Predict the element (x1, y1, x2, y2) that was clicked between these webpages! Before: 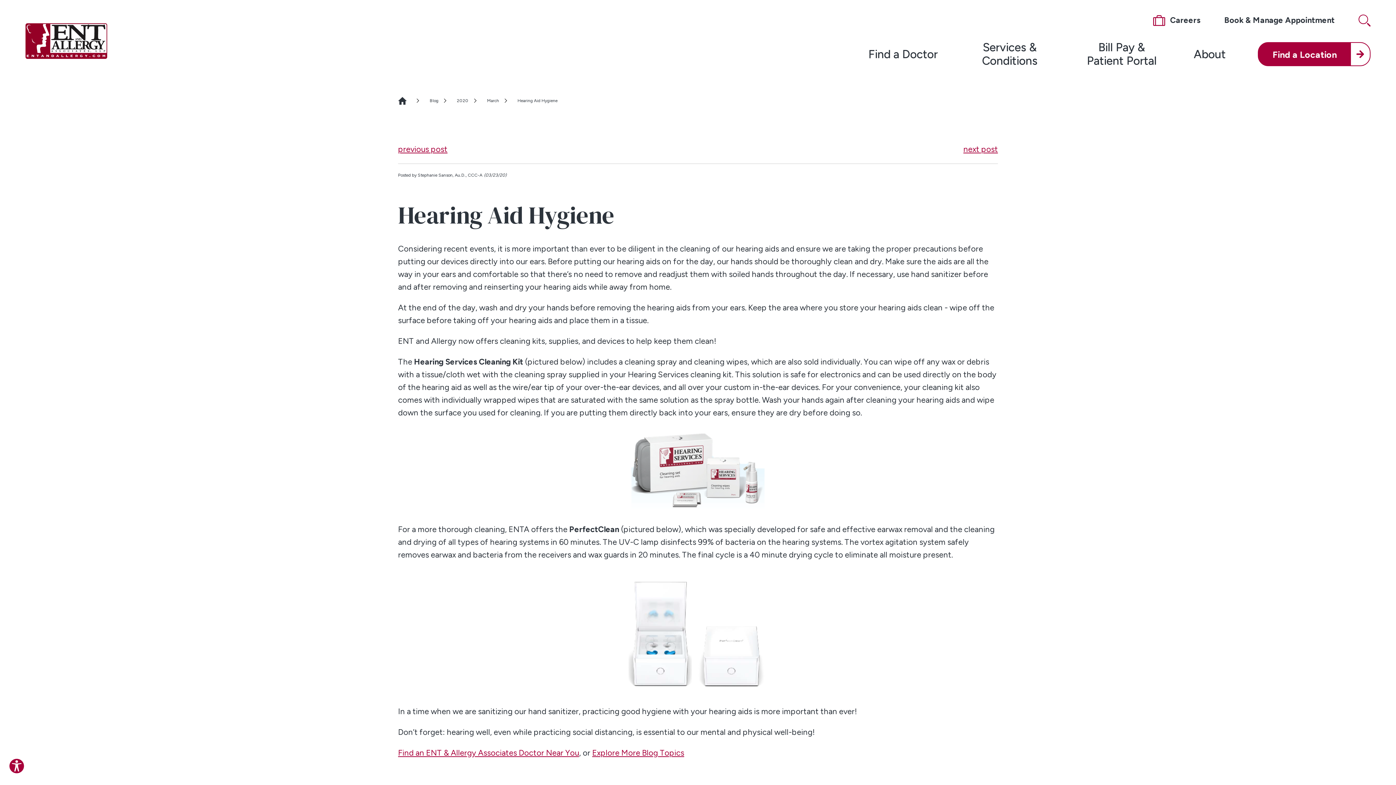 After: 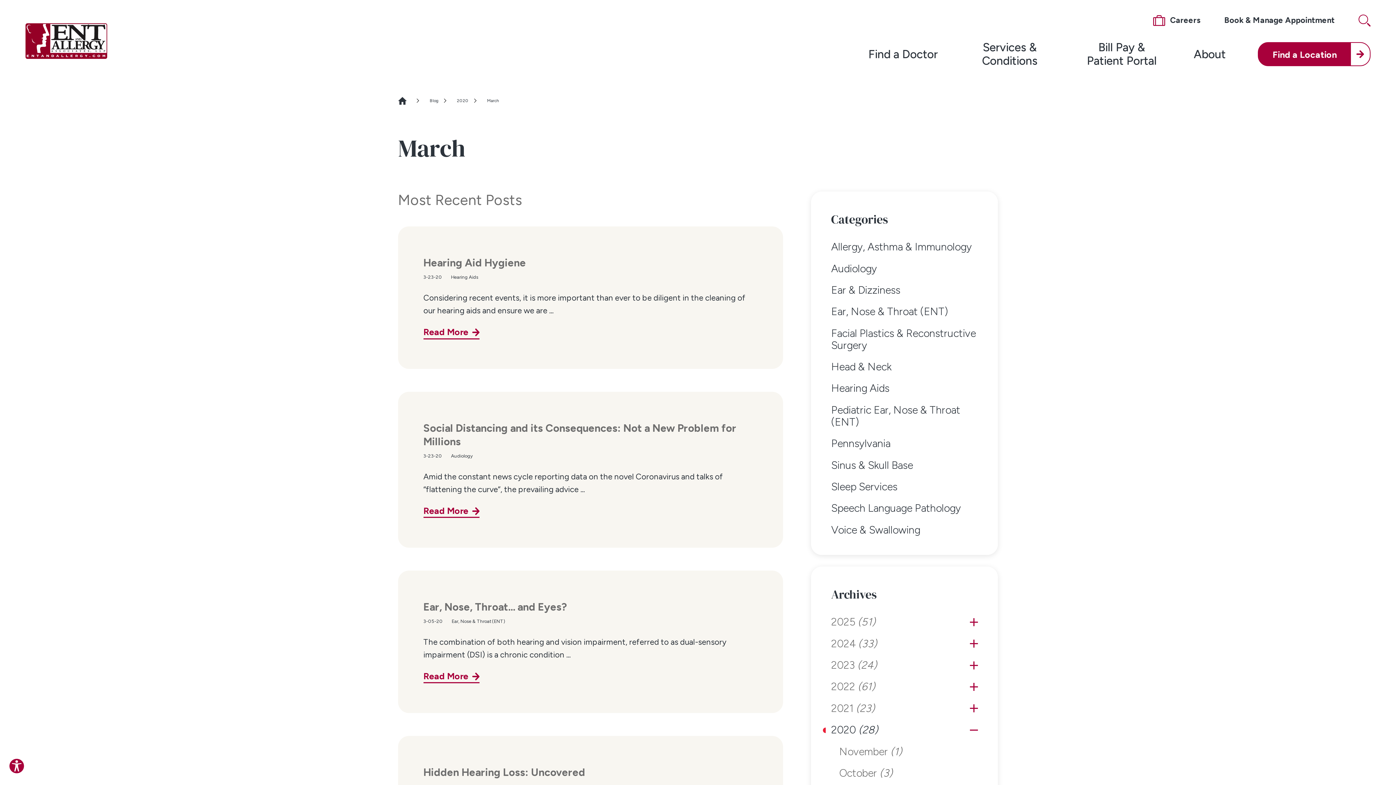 Action: bbox: (487, 97, 499, 104) label: March